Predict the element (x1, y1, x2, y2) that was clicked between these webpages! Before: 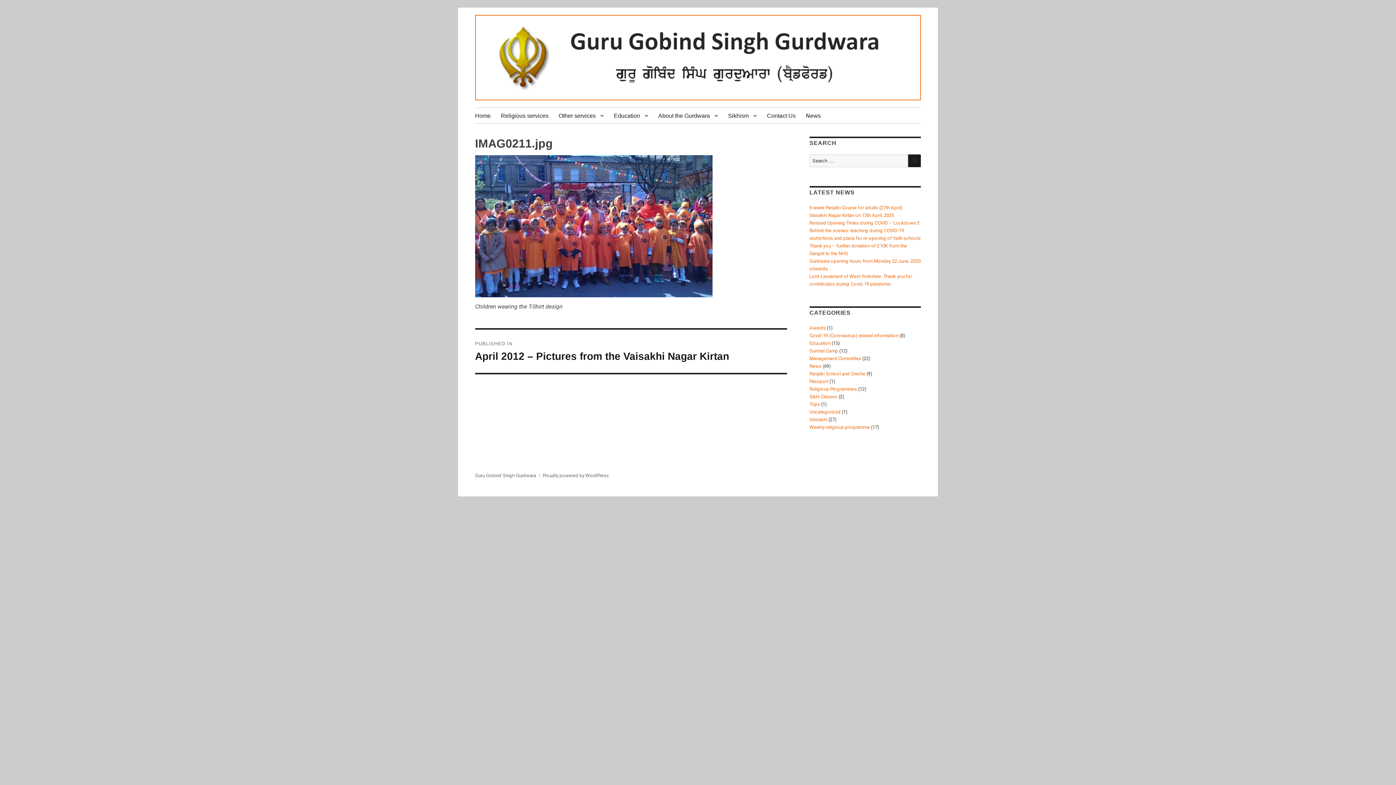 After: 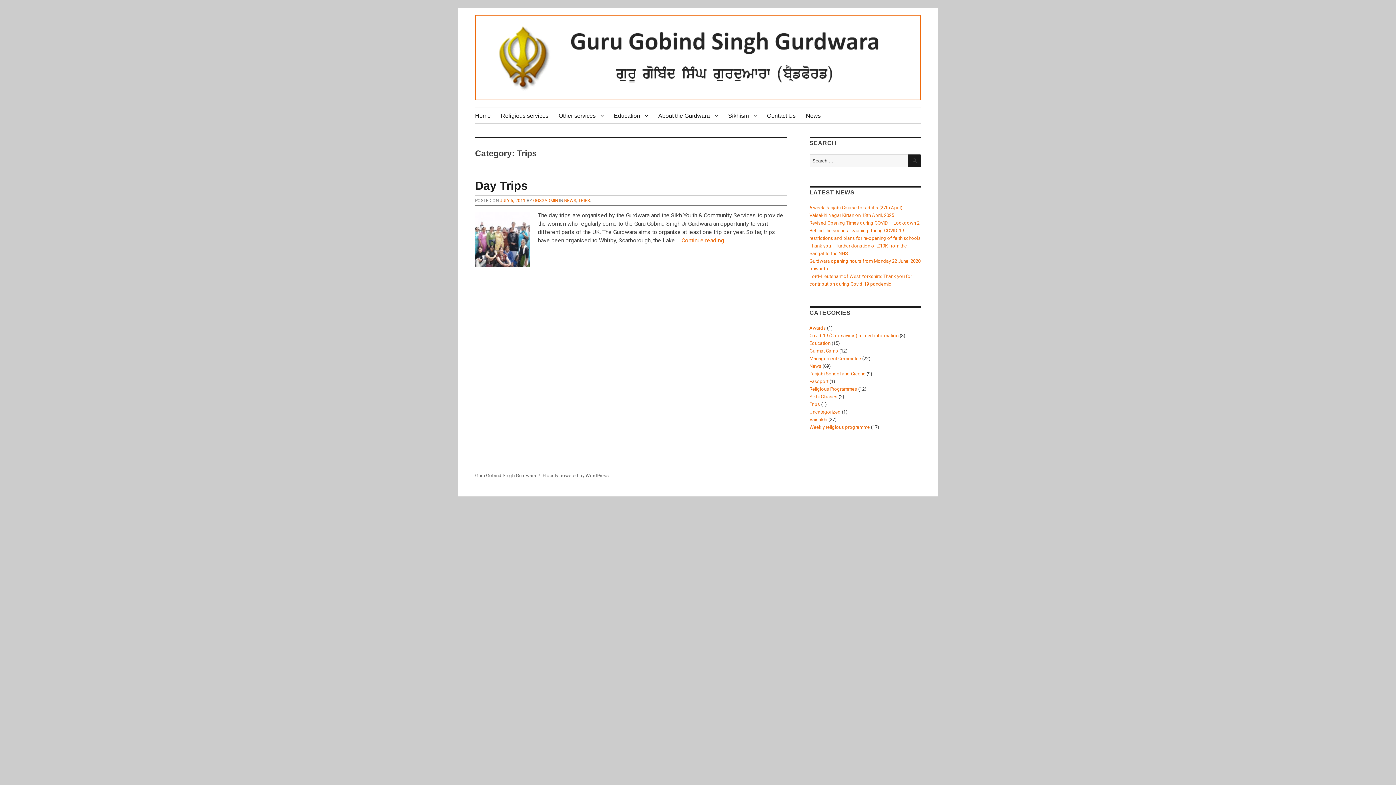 Action: bbox: (809, 401, 820, 407) label: Trips